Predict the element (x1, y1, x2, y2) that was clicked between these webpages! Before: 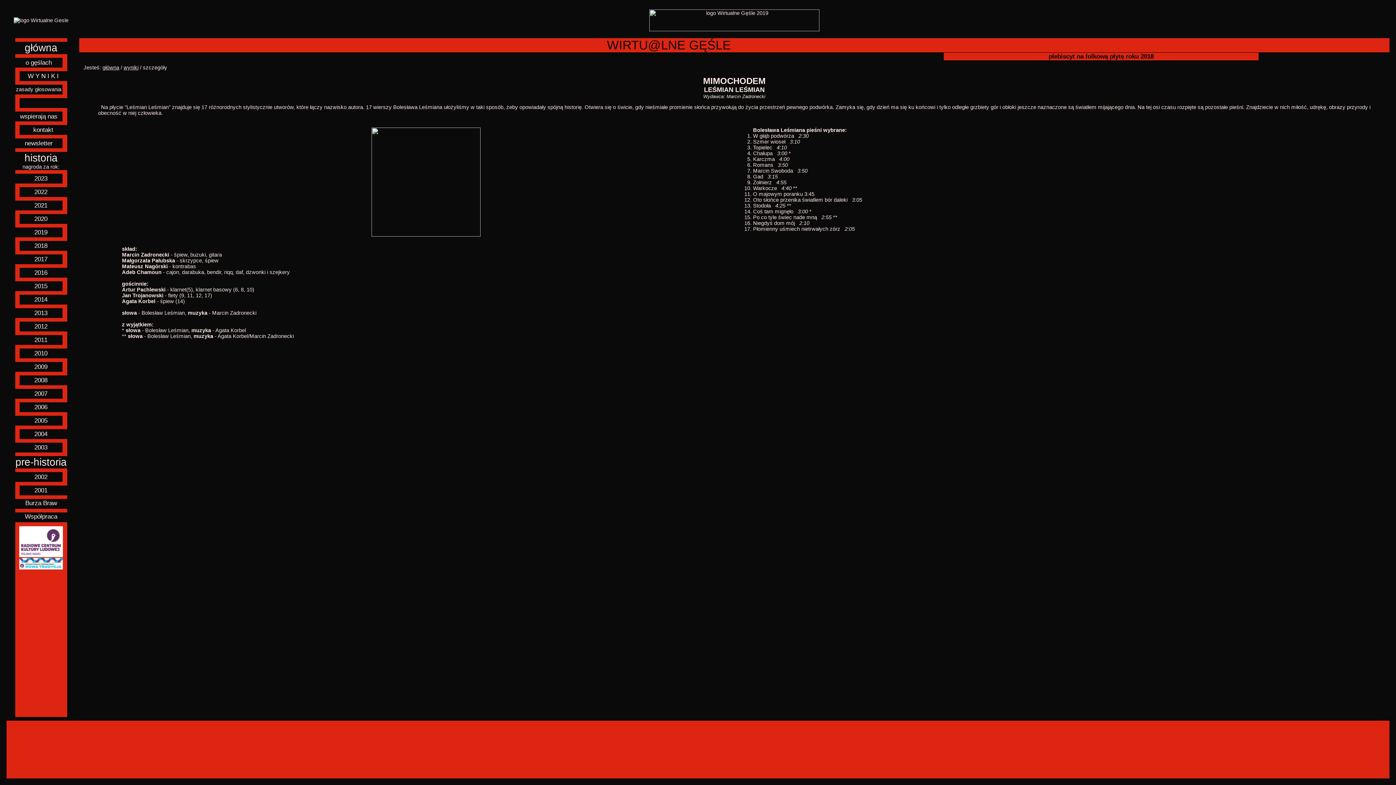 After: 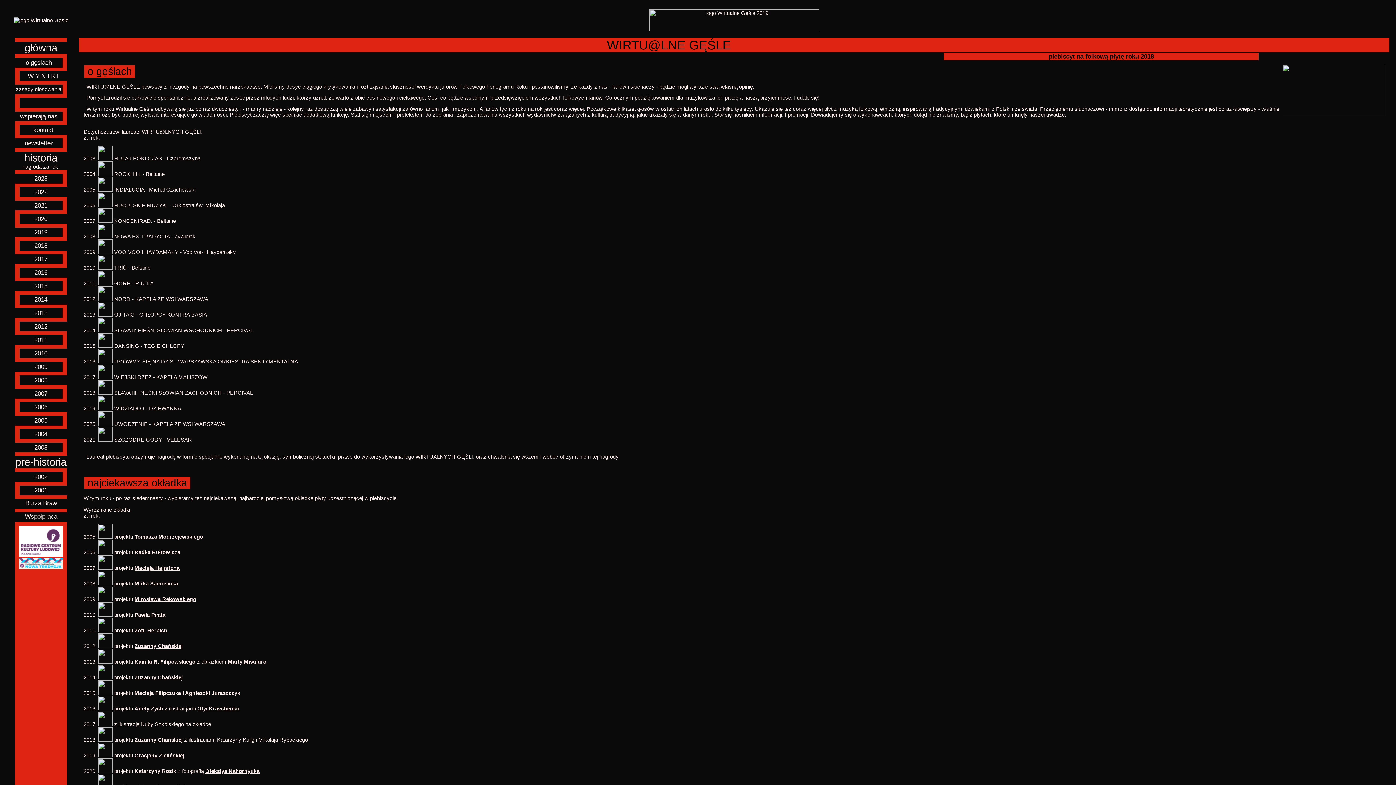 Action: label: o gęślach bbox: (25, 58, 51, 66)